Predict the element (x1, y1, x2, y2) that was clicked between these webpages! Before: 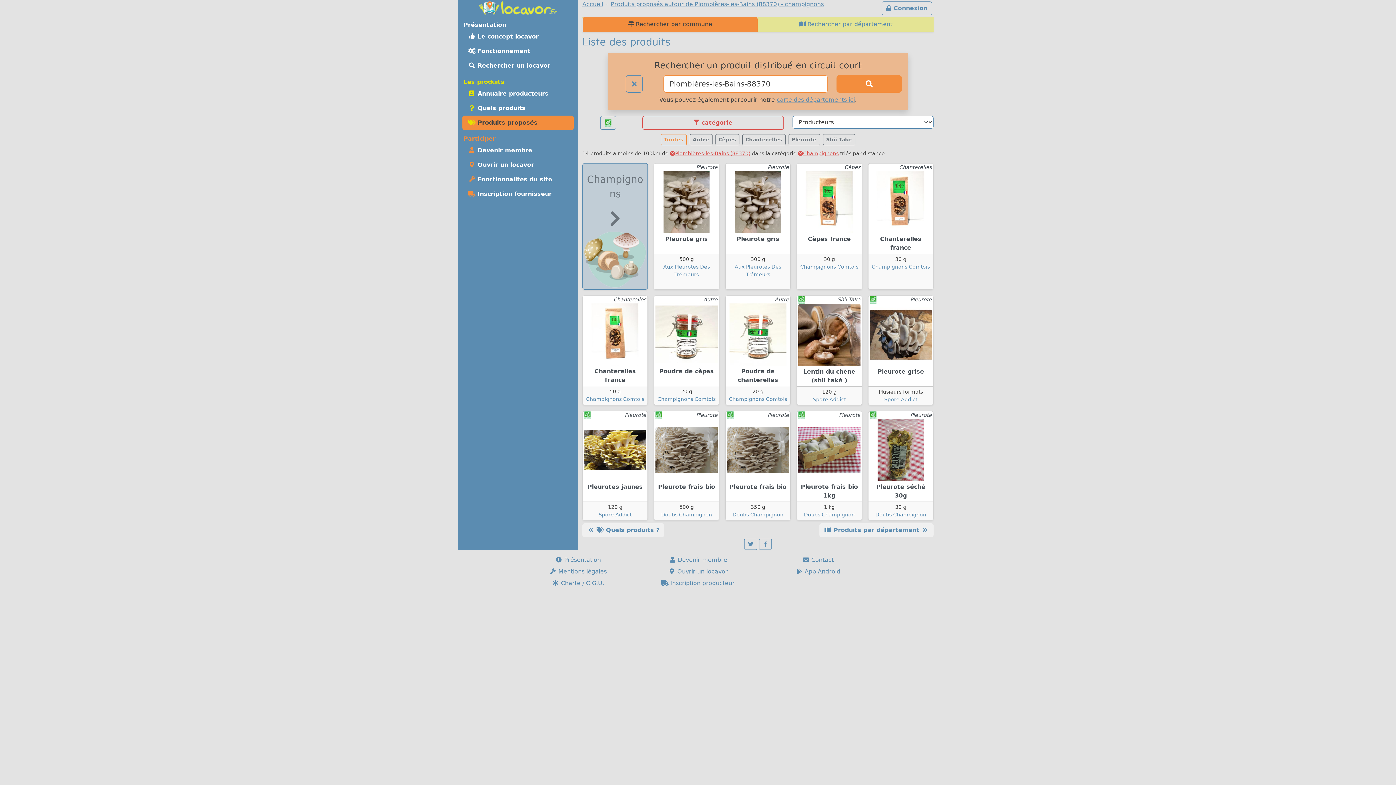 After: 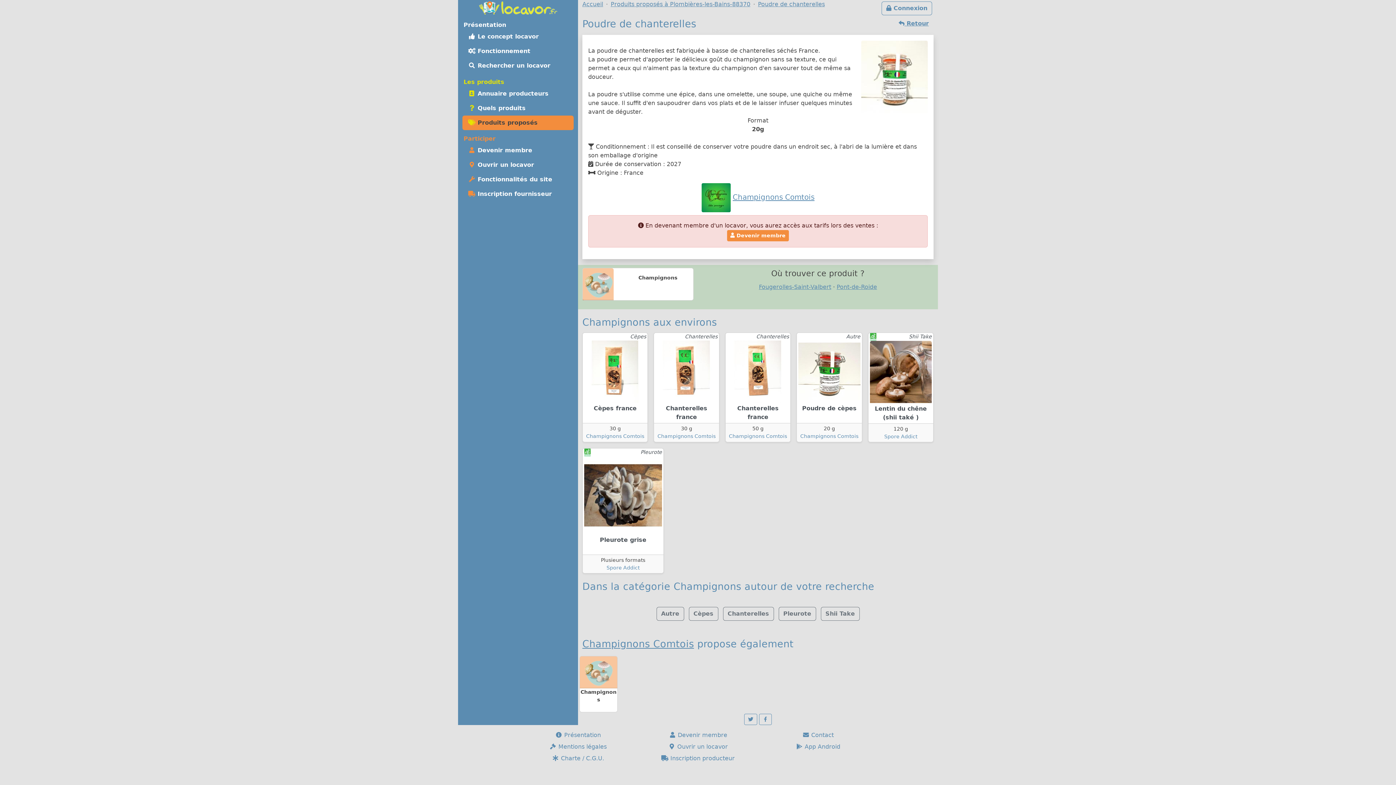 Action: label: Autre
Poudre de chanterelles bbox: (725, 296, 790, 386)